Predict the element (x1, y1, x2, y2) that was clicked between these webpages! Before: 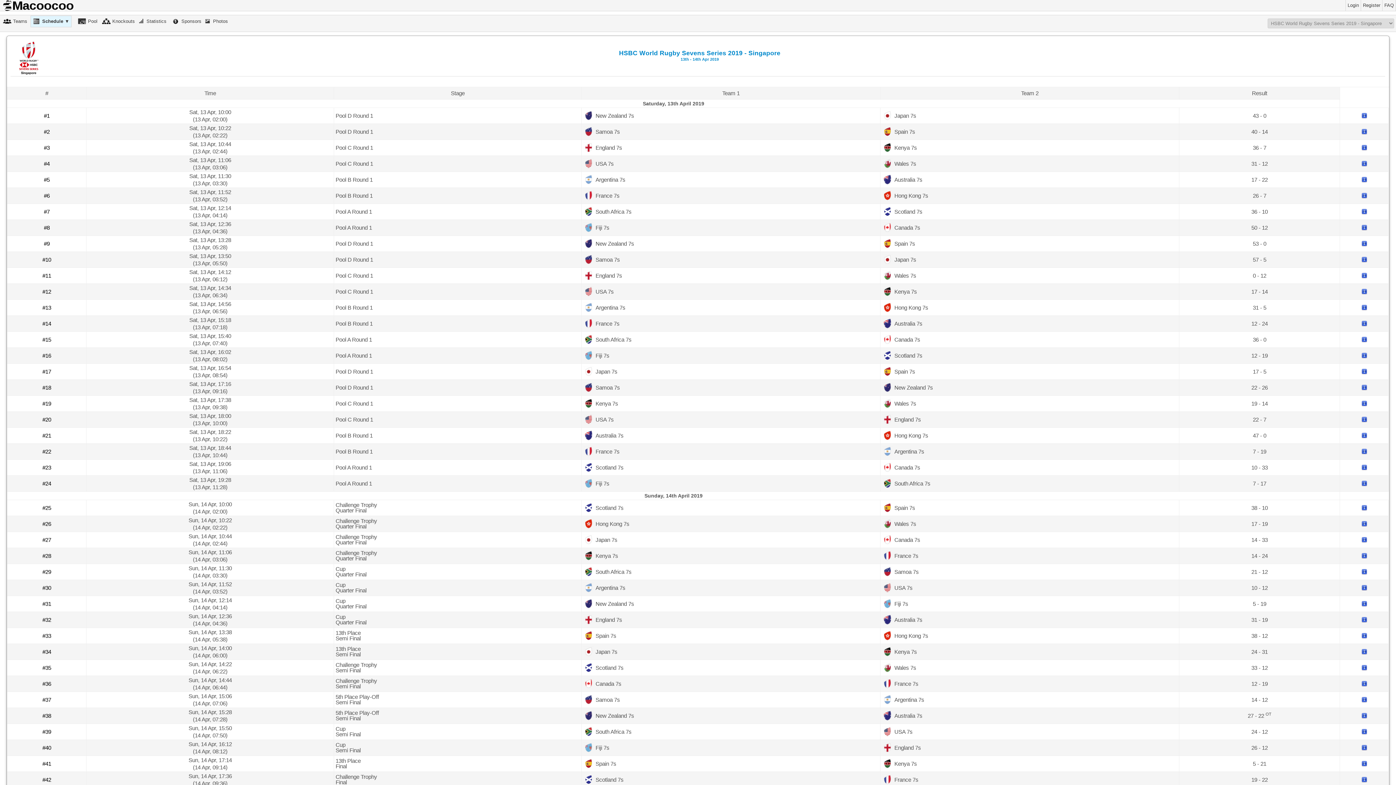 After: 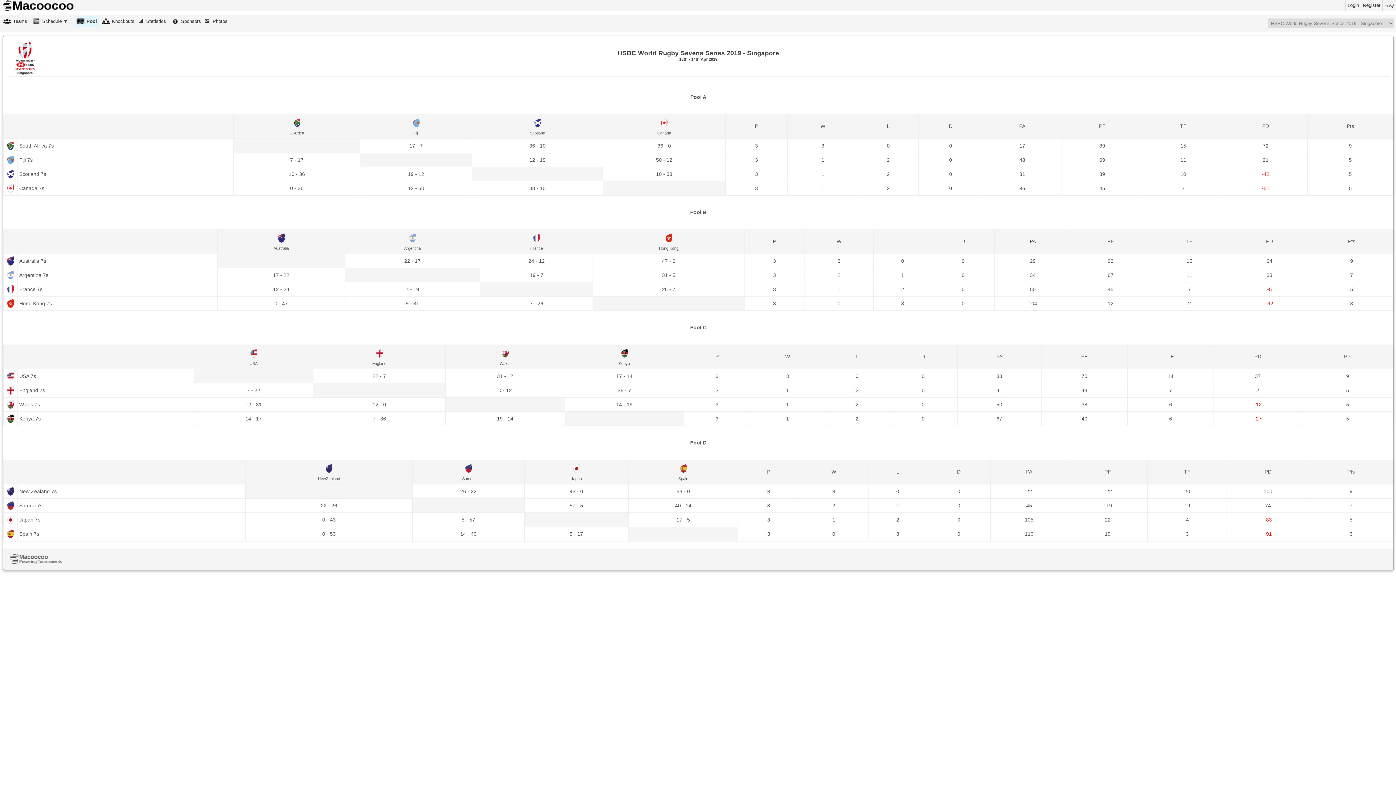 Action: label: Pool bbox: (76, 16, 99, 26)